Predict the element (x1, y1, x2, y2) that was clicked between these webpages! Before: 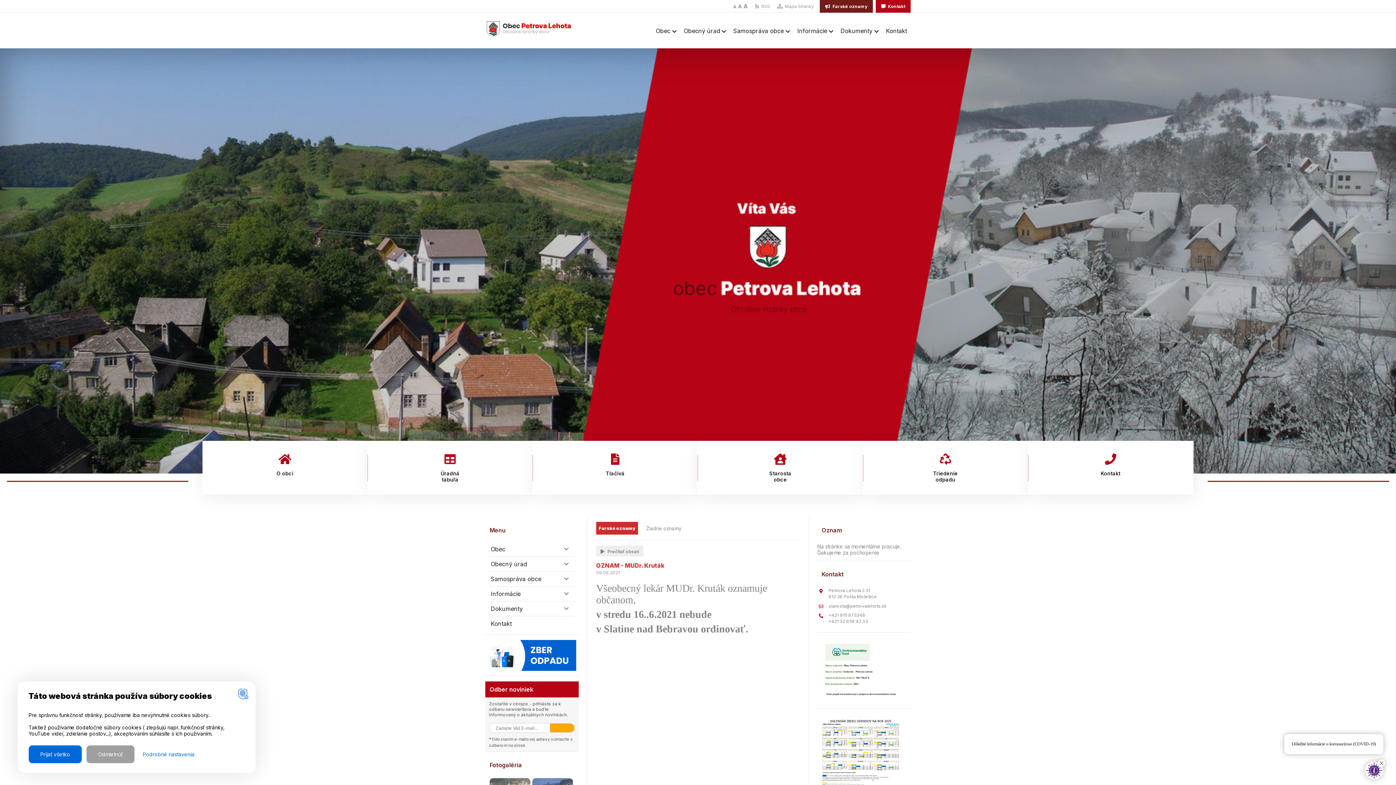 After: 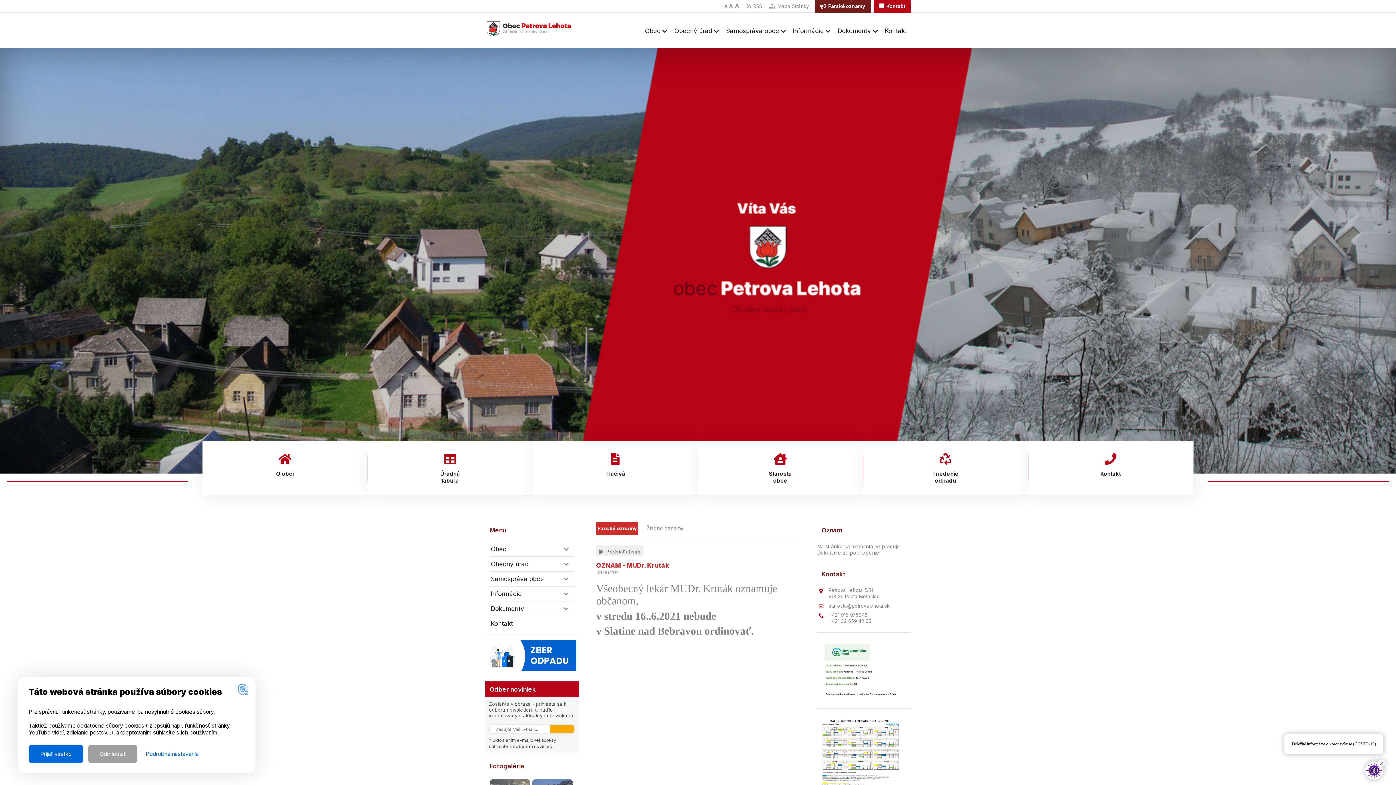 Action: bbox: (743, 2, 748, 9) label: A